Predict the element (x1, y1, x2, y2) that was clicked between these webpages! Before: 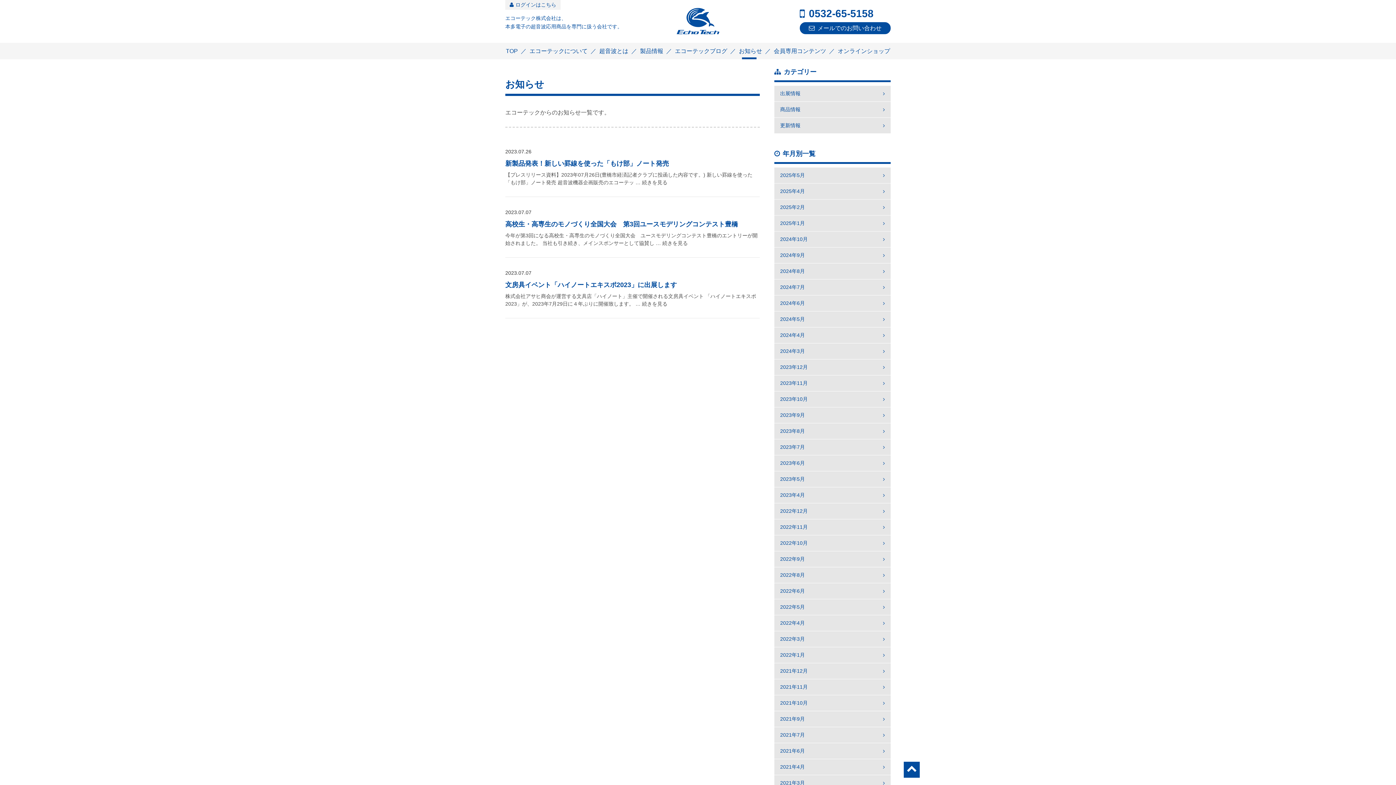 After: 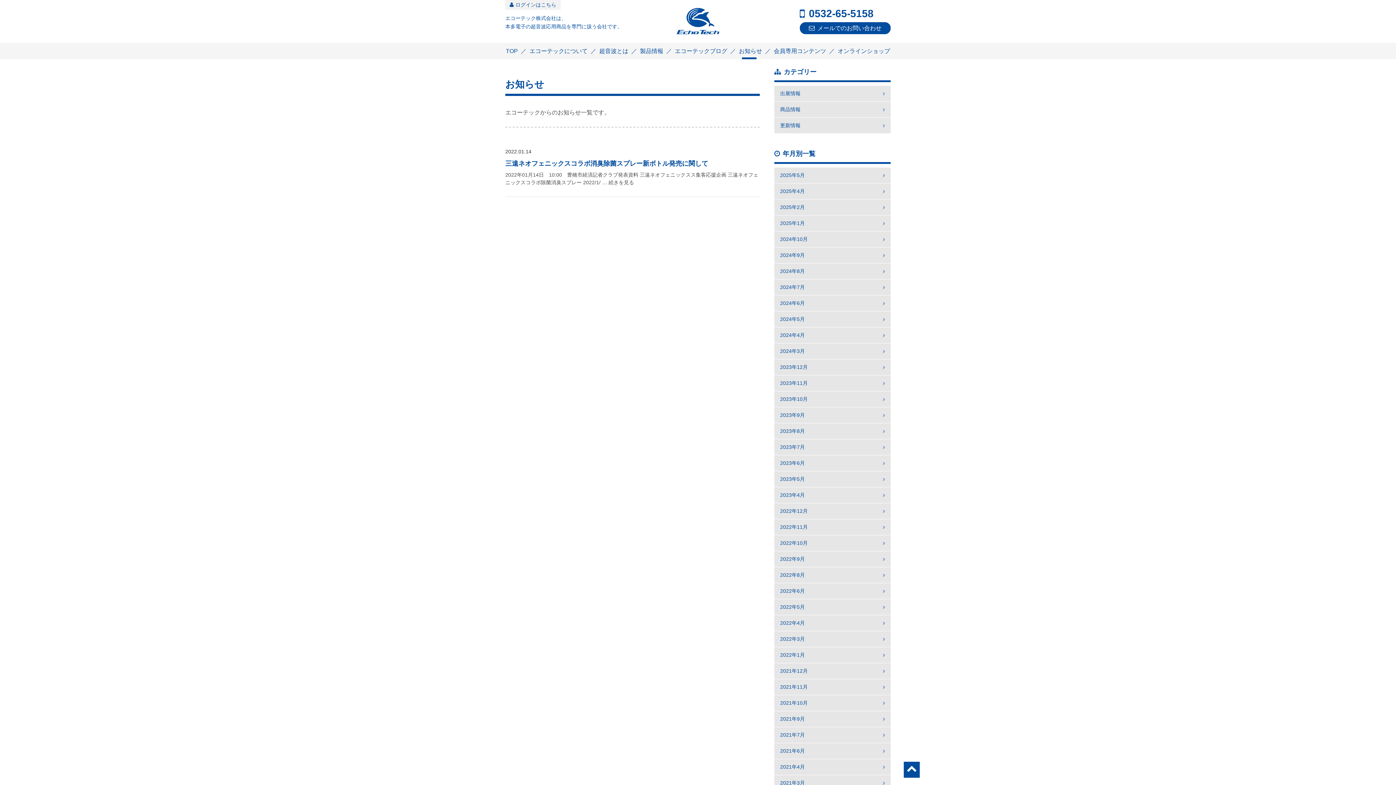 Action: label: 2022年1月 bbox: (774, 647, 890, 663)